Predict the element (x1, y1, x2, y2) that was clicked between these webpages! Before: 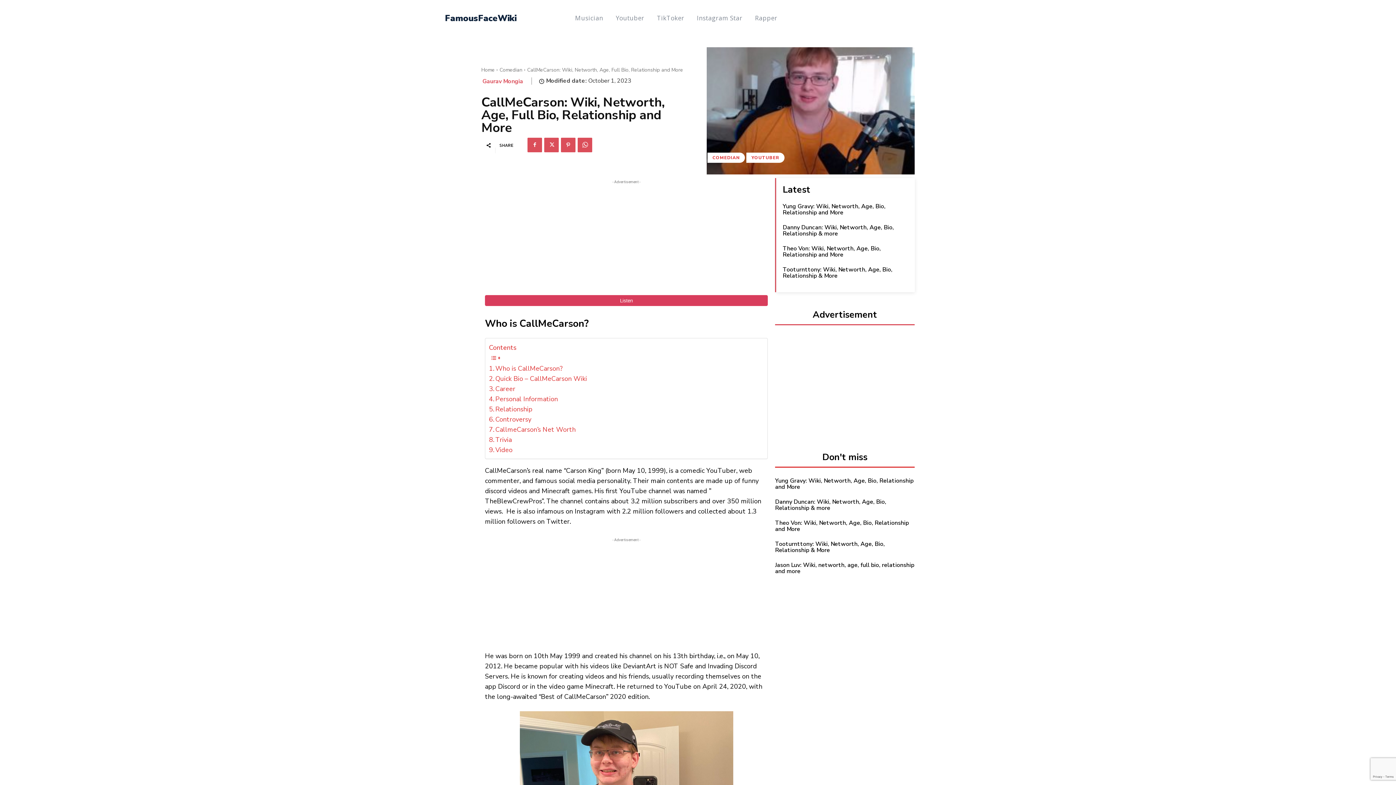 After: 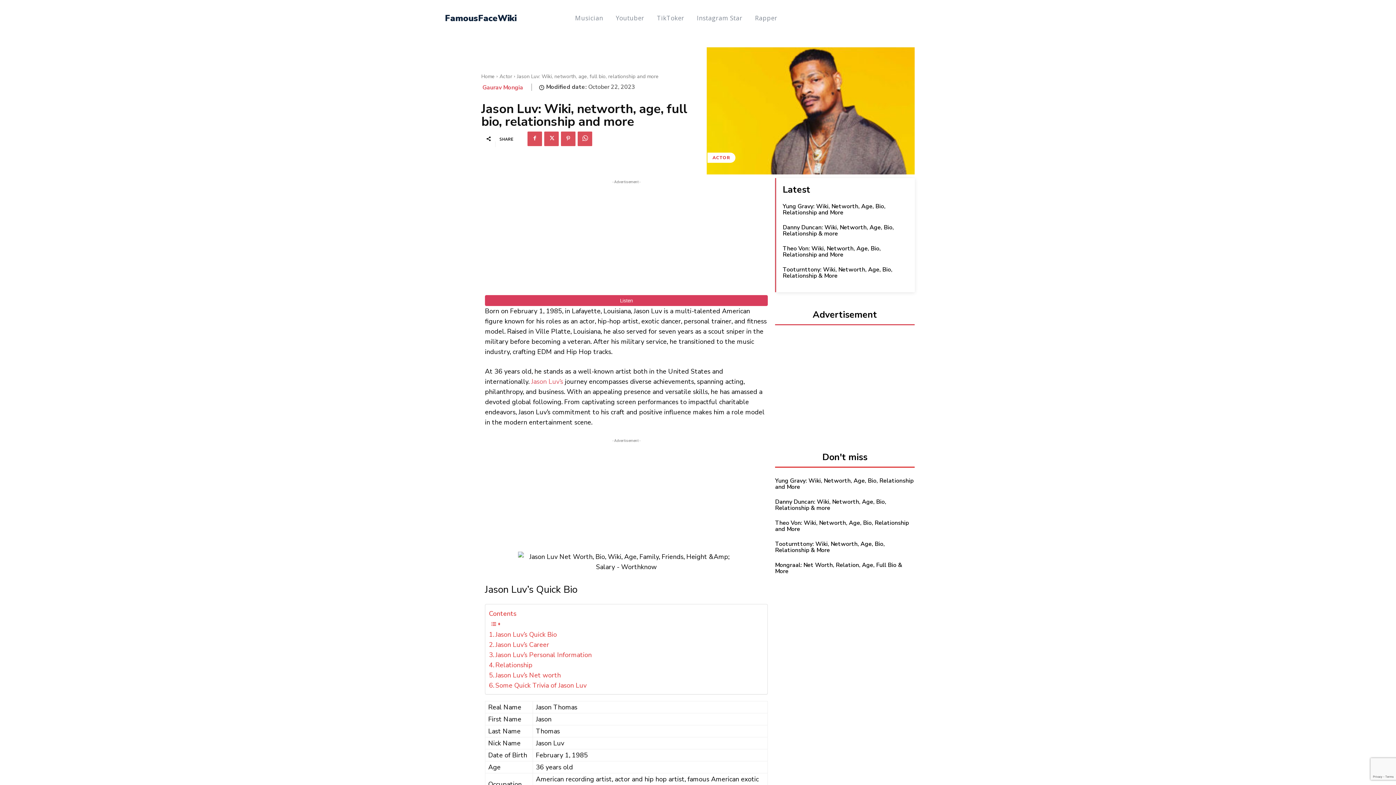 Action: bbox: (775, 561, 914, 575) label: Jason Luv: Wiki, networth, age, full bio, relationship and more